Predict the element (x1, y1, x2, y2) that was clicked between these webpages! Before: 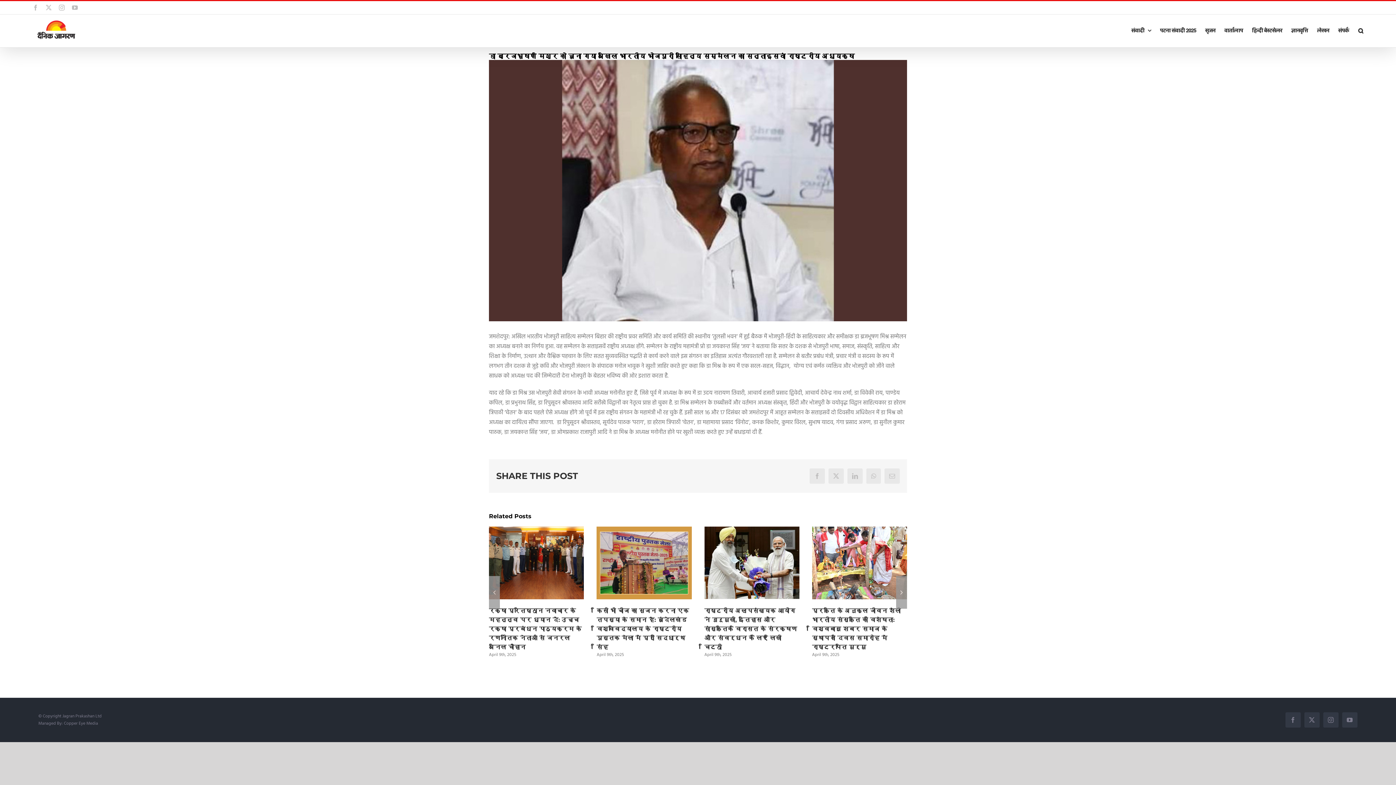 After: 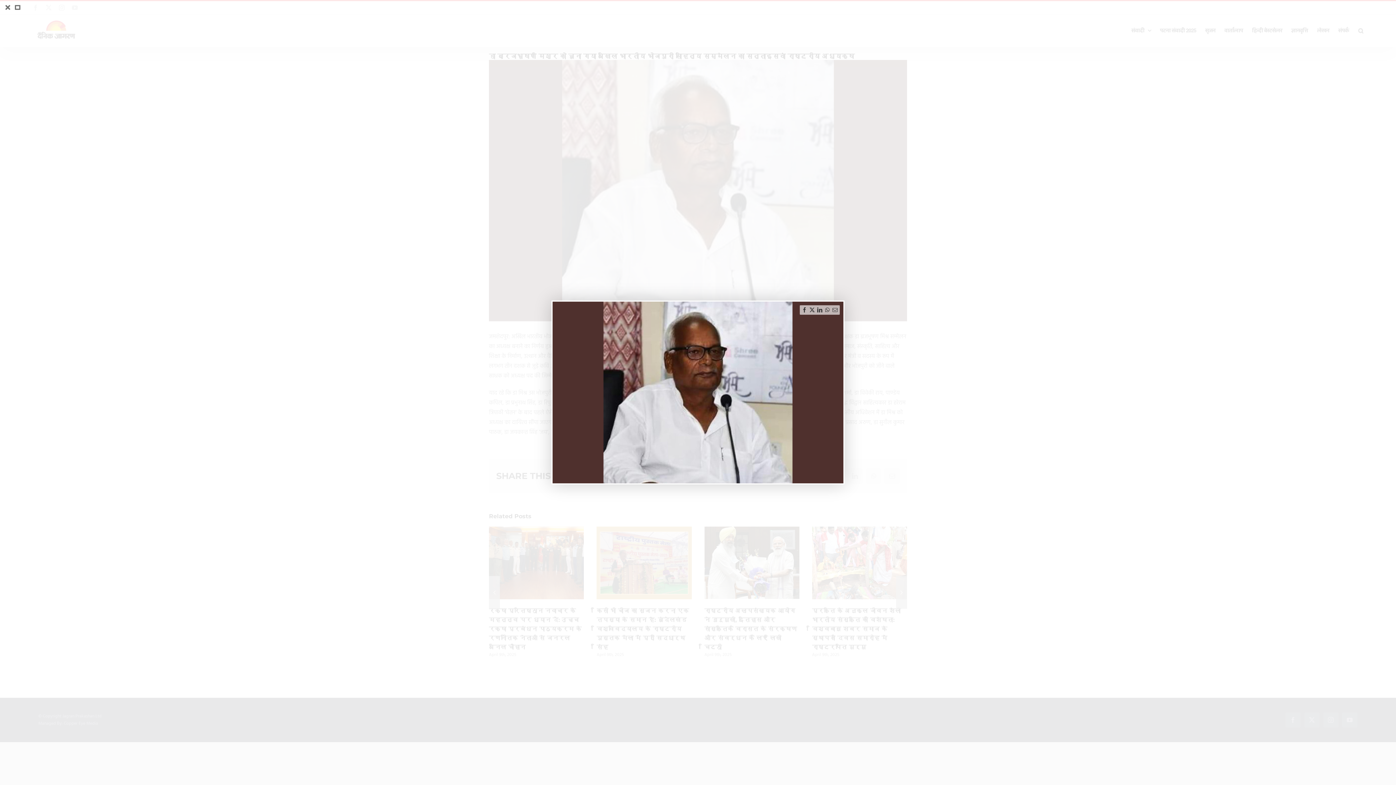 Action: bbox: (489, 60, 907, 321) label: BB_mishra